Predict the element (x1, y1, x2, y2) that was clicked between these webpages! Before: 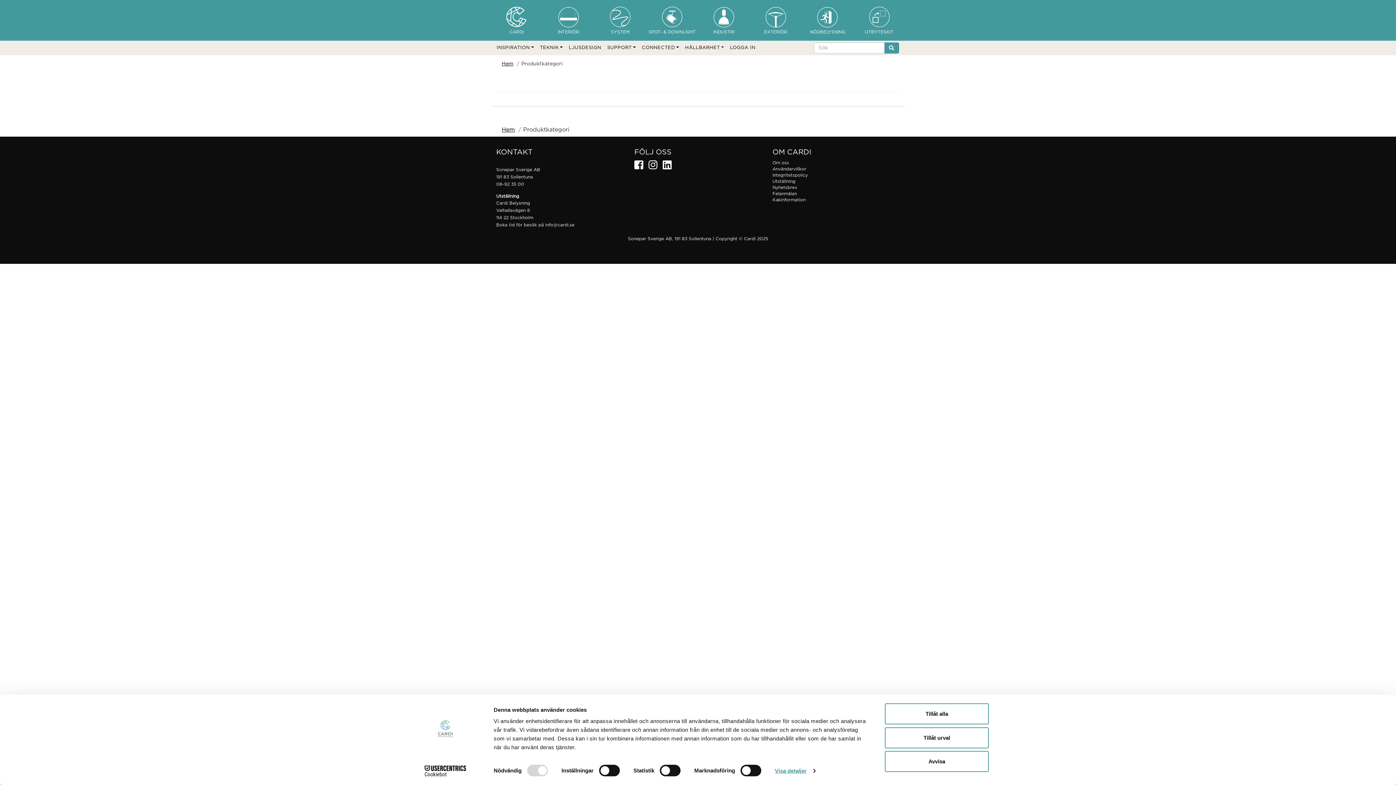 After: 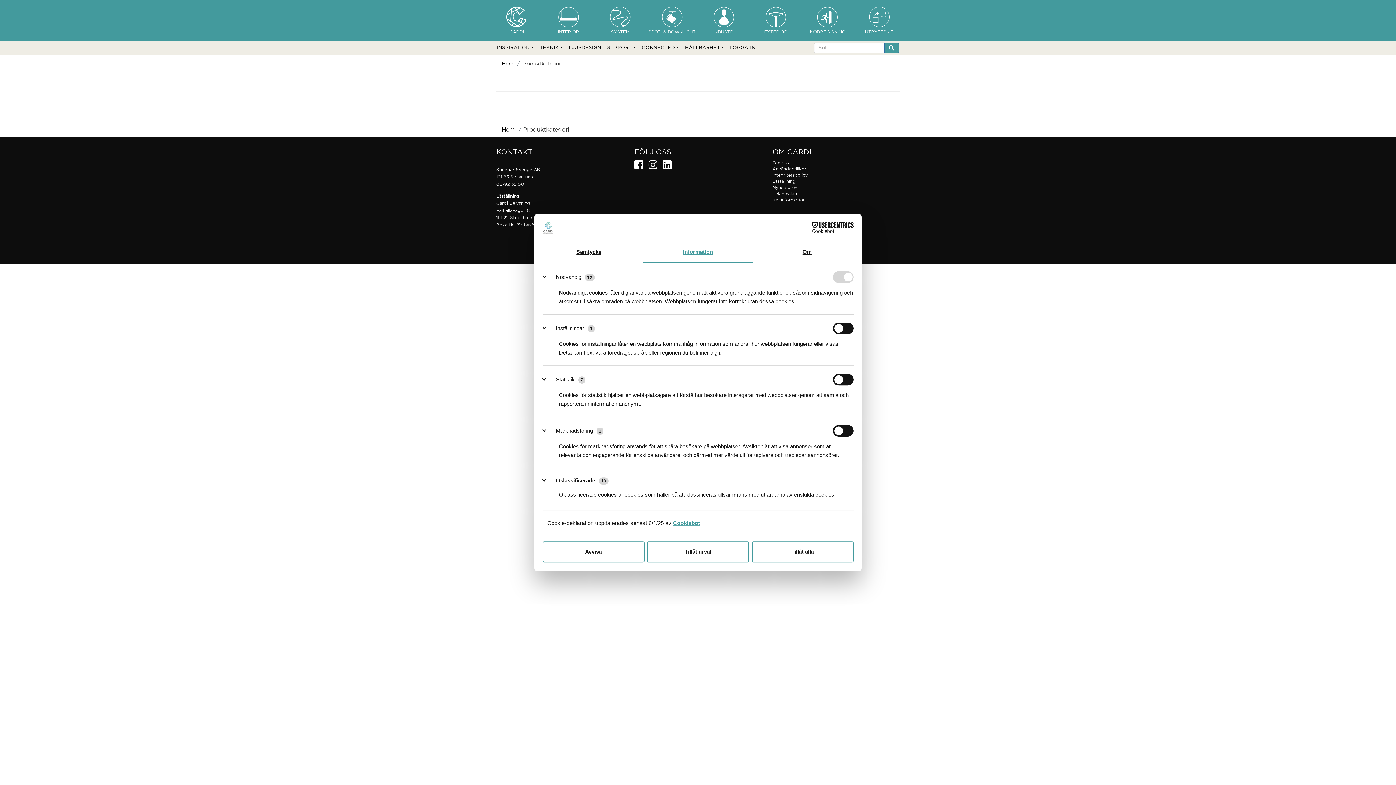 Action: label: Visa detaljer bbox: (775, 765, 815, 776)